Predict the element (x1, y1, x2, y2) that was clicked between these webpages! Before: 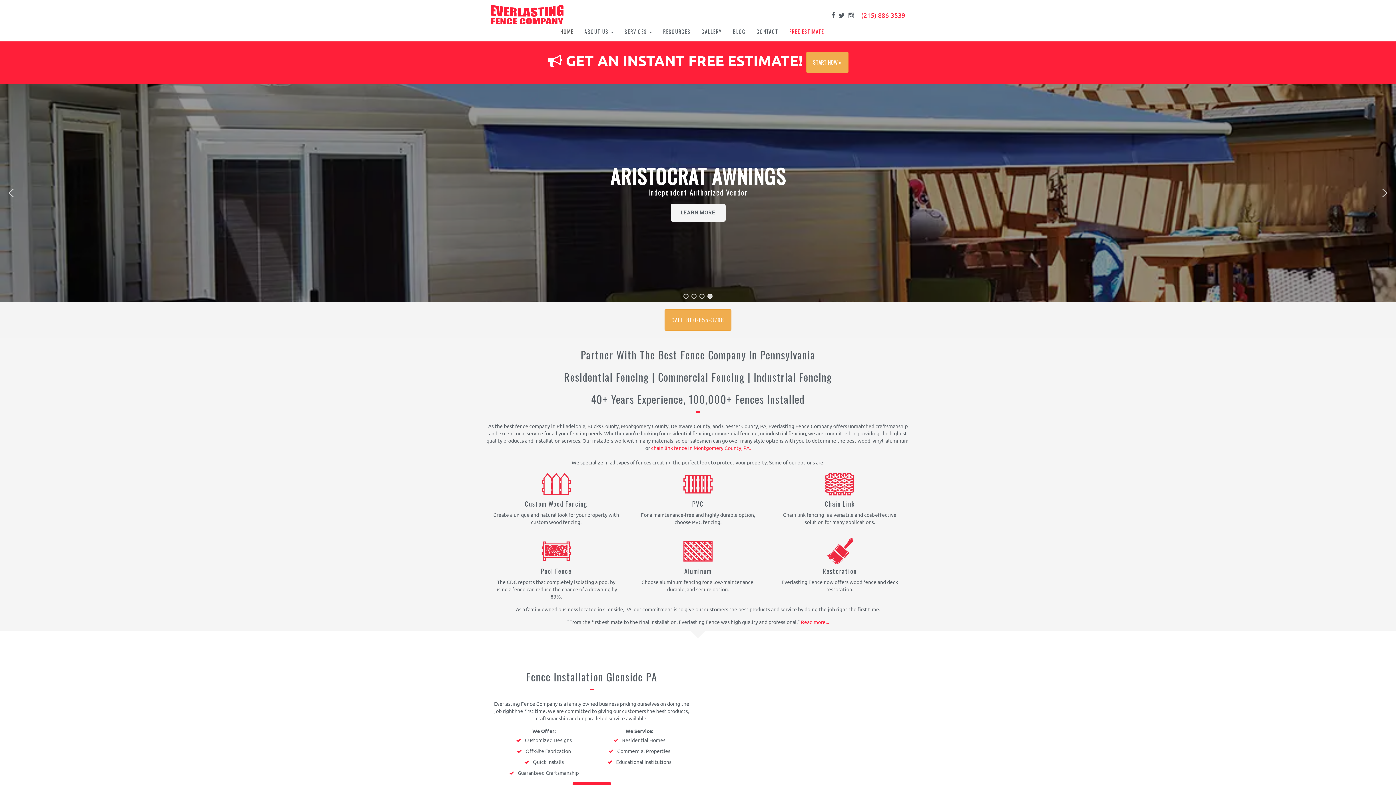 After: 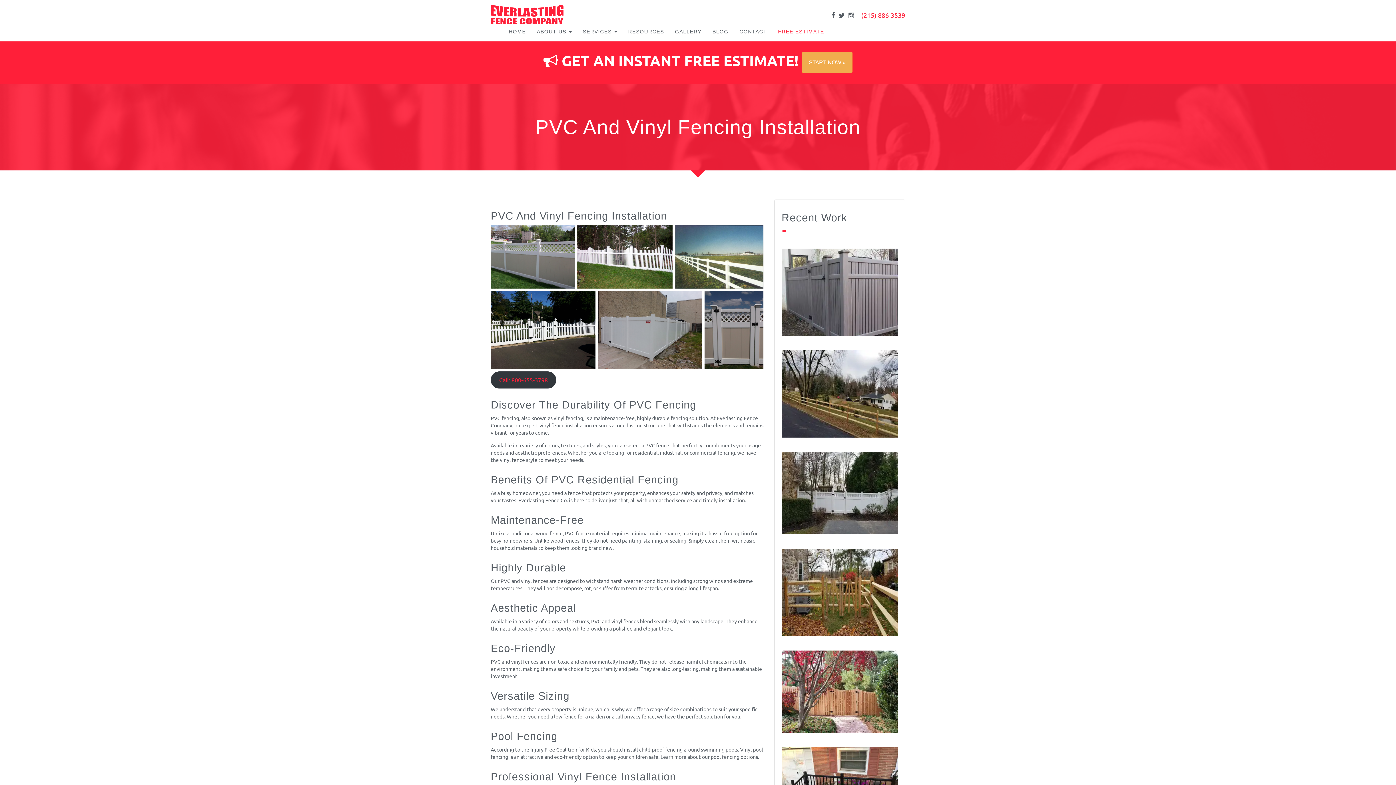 Action: bbox: (683, 480, 712, 486)